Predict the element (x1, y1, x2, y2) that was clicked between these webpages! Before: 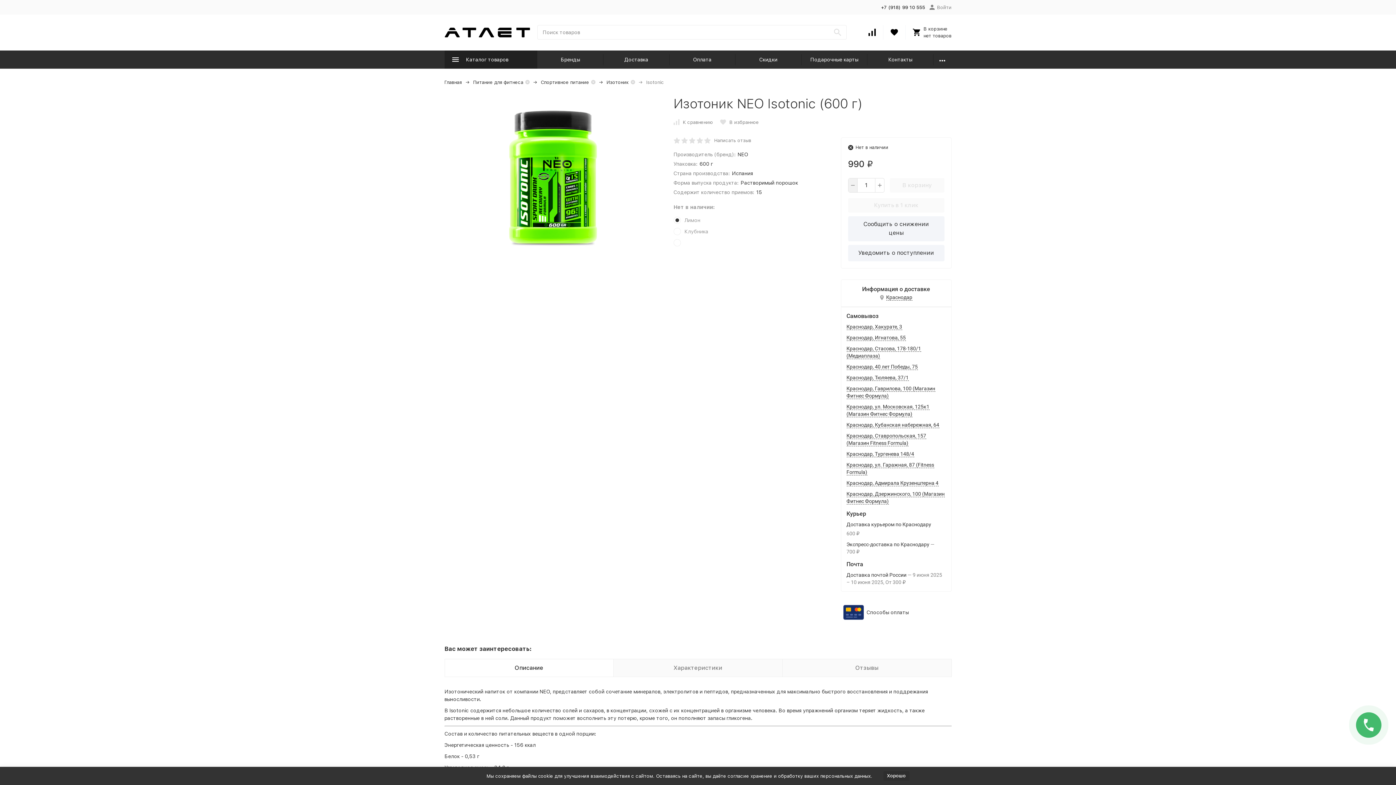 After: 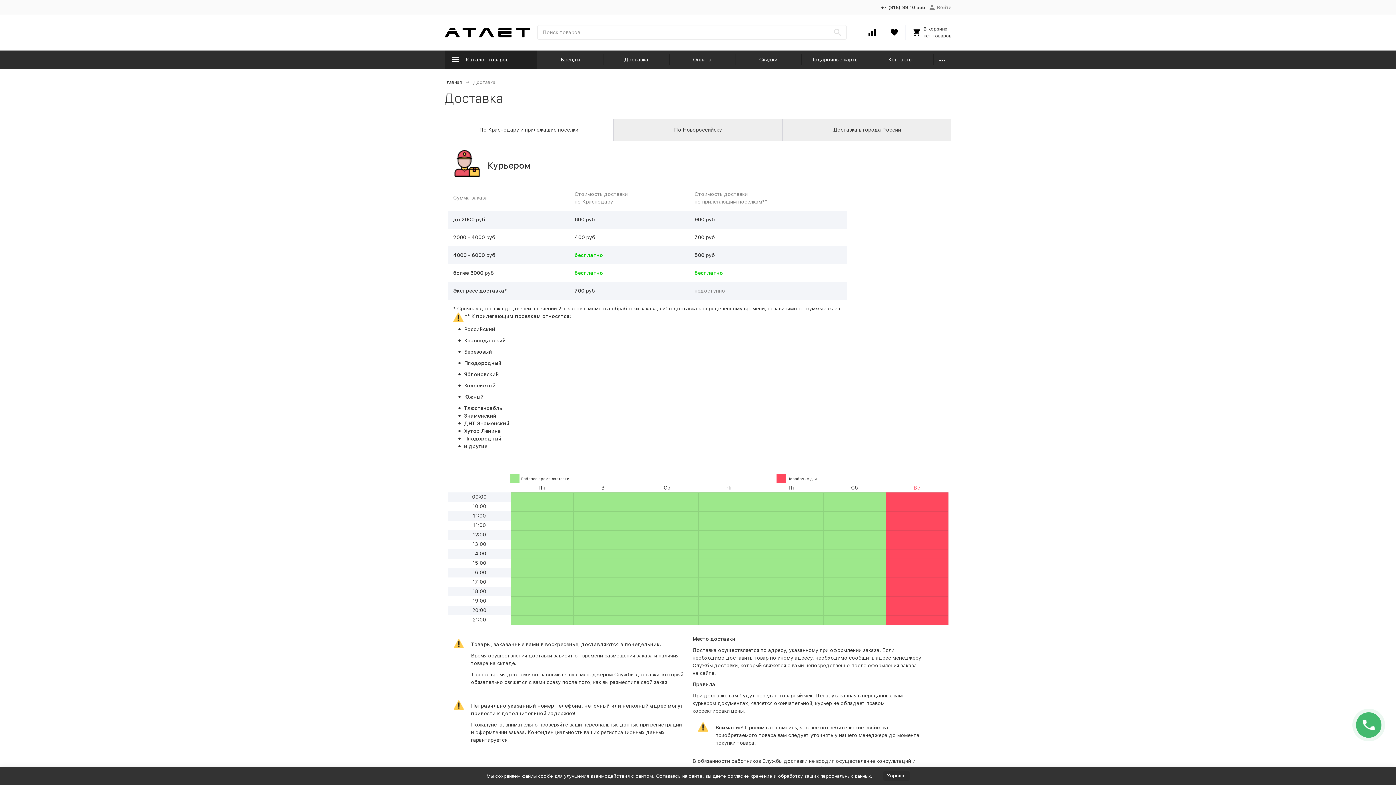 Action: label: Доставка bbox: (603, 50, 669, 68)